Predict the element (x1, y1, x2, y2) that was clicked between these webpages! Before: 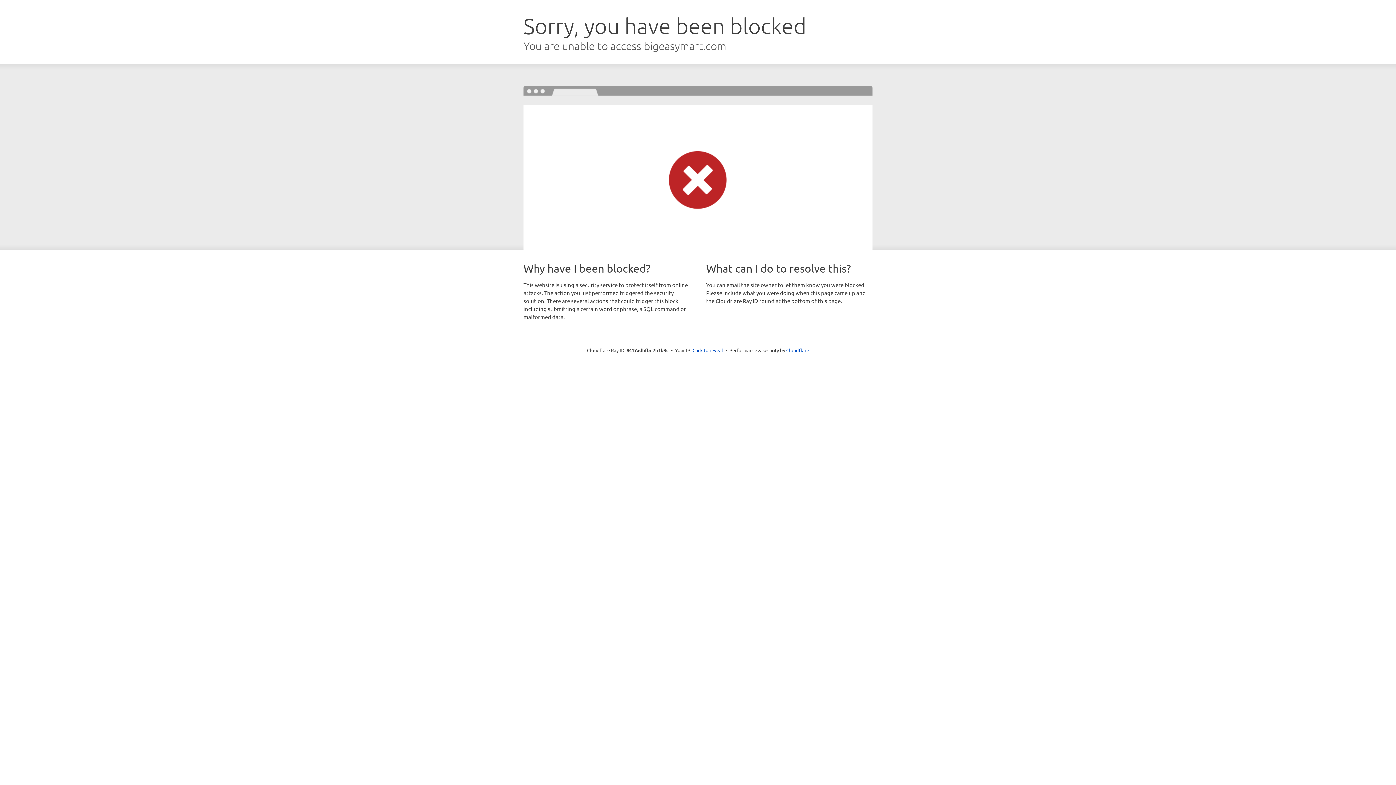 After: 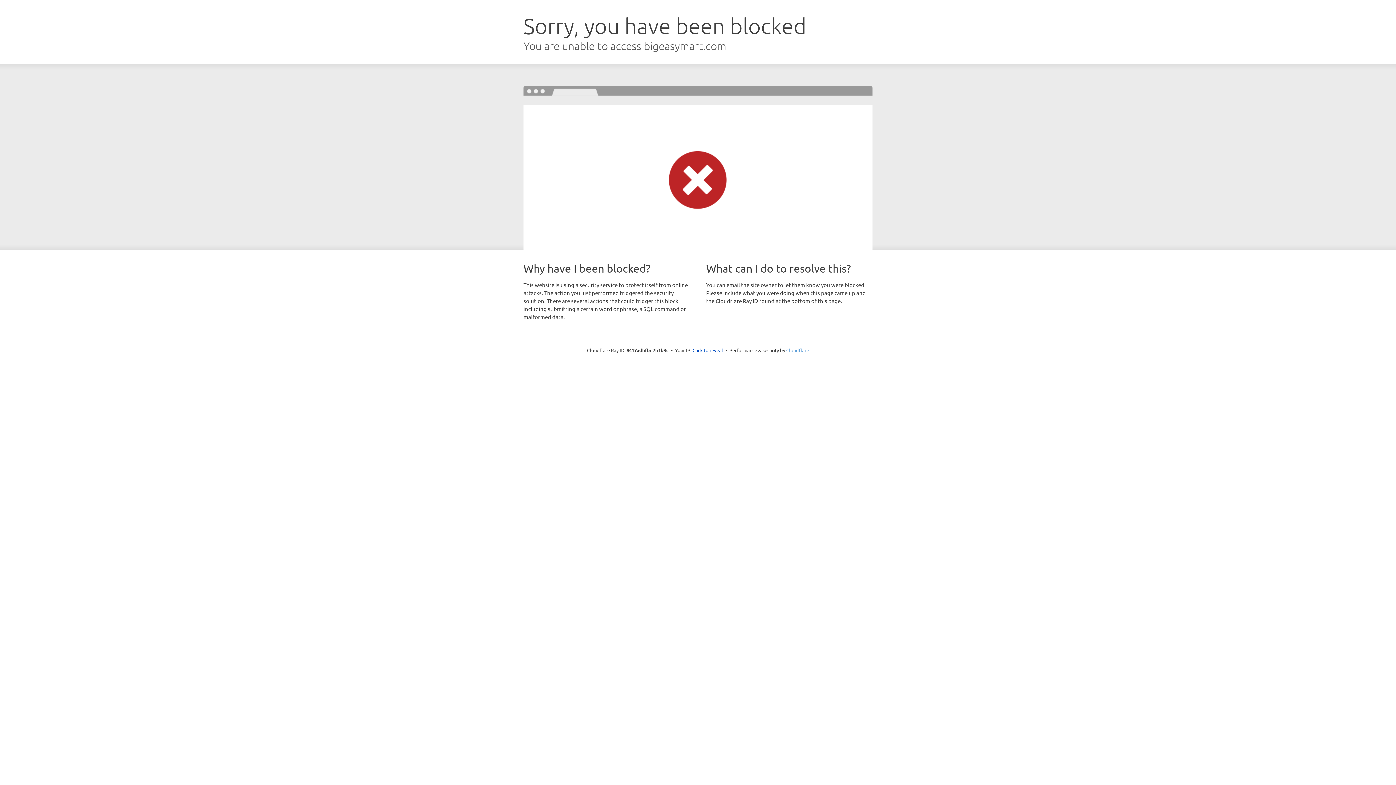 Action: label: Cloudflare bbox: (786, 347, 809, 353)